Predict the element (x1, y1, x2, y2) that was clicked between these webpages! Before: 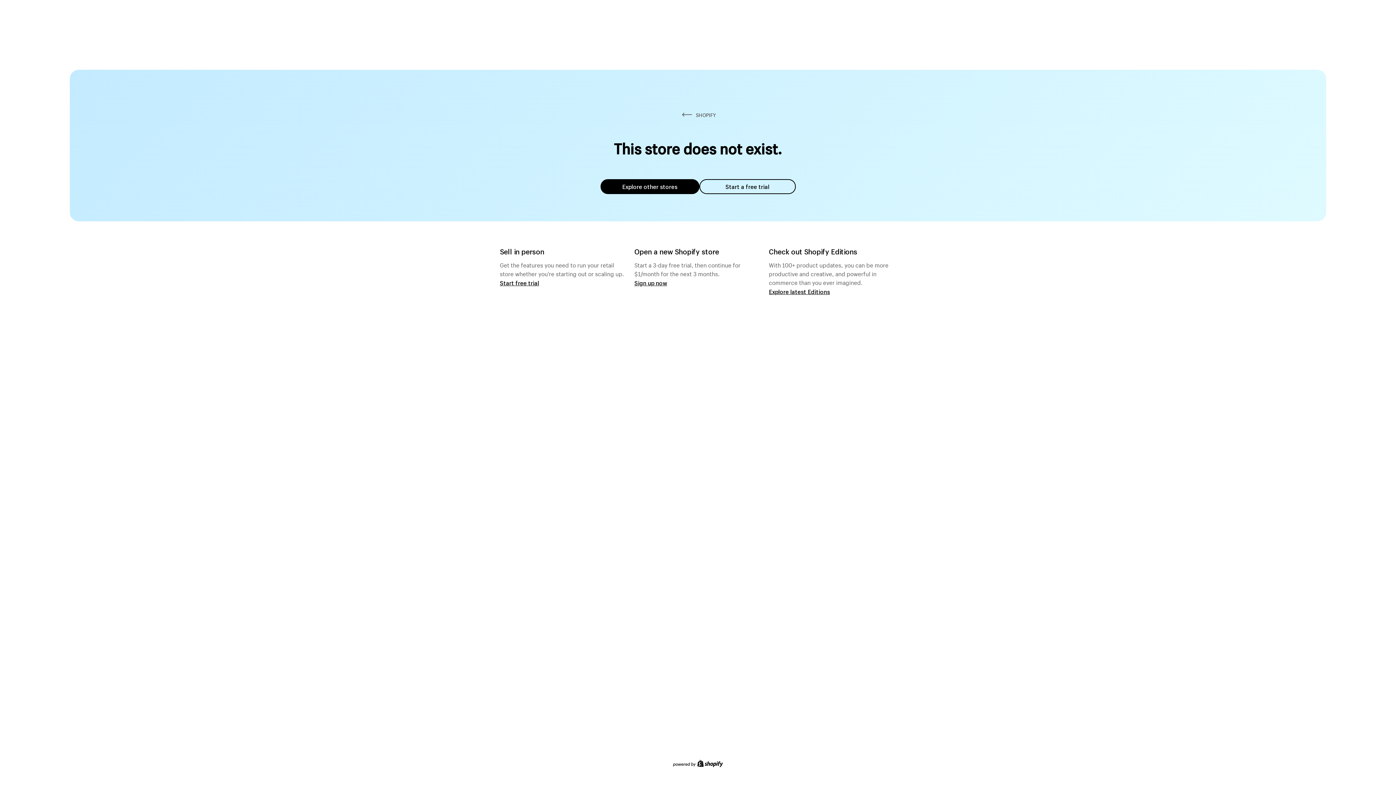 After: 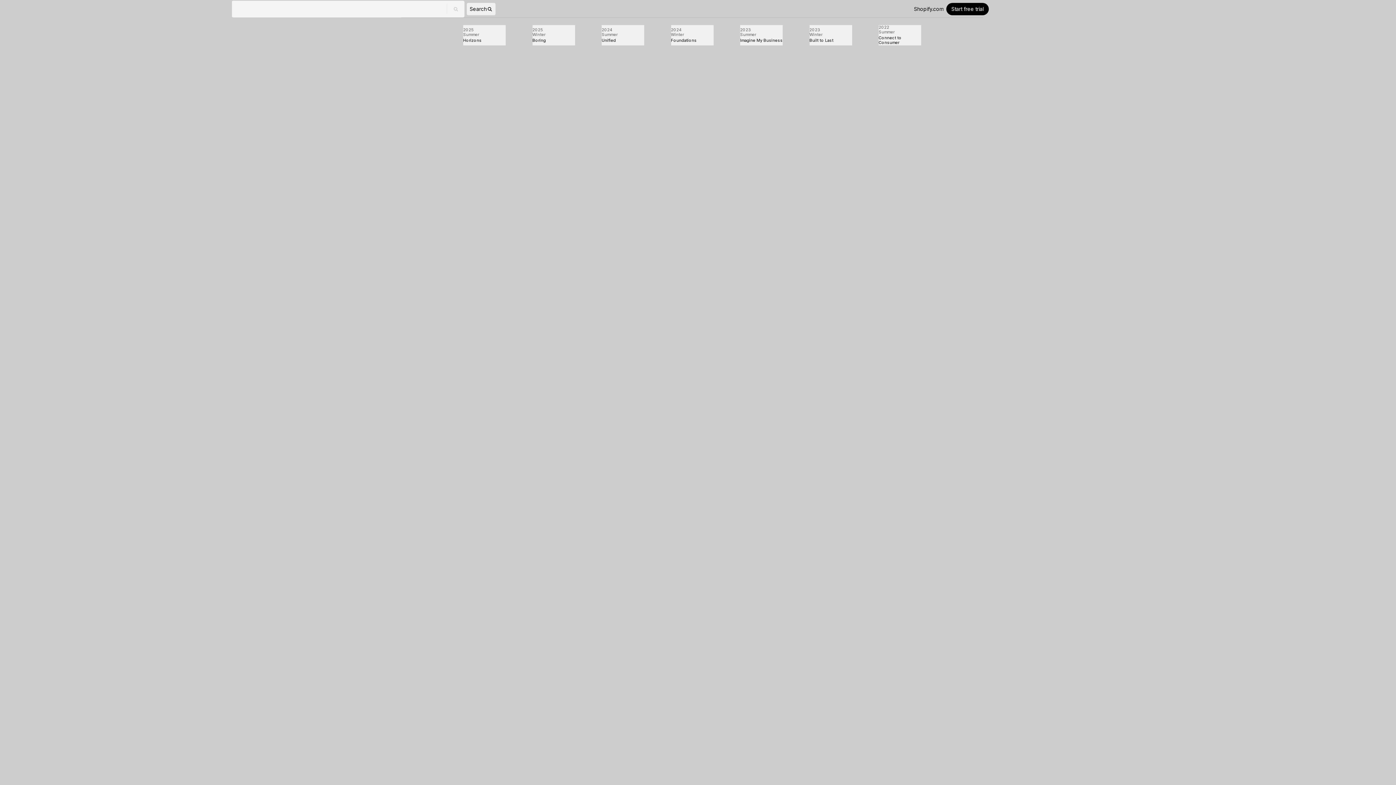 Action: label: Explore latest Editions bbox: (769, 287, 830, 295)